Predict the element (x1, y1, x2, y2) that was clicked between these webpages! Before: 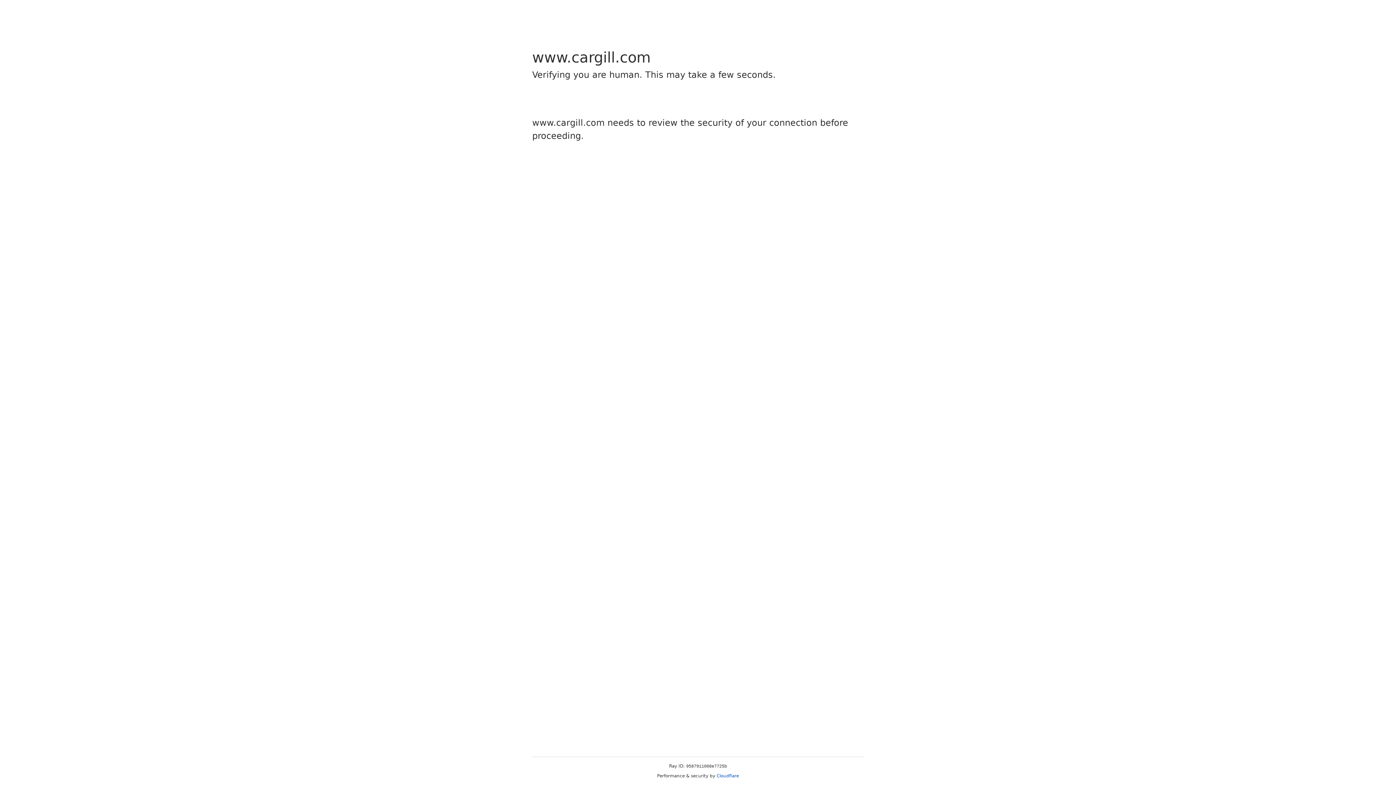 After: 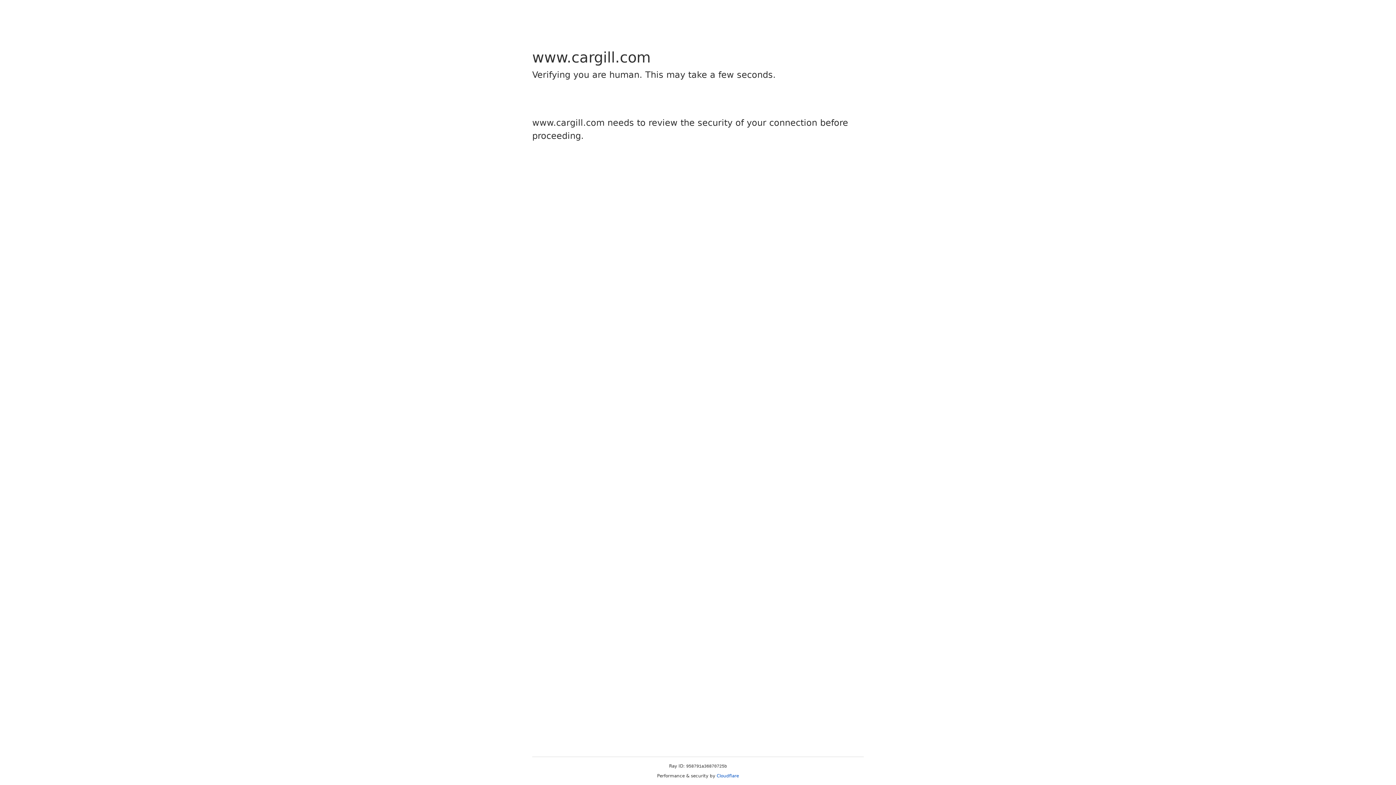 Action: bbox: (716, 773, 739, 778) label: Cloudflare